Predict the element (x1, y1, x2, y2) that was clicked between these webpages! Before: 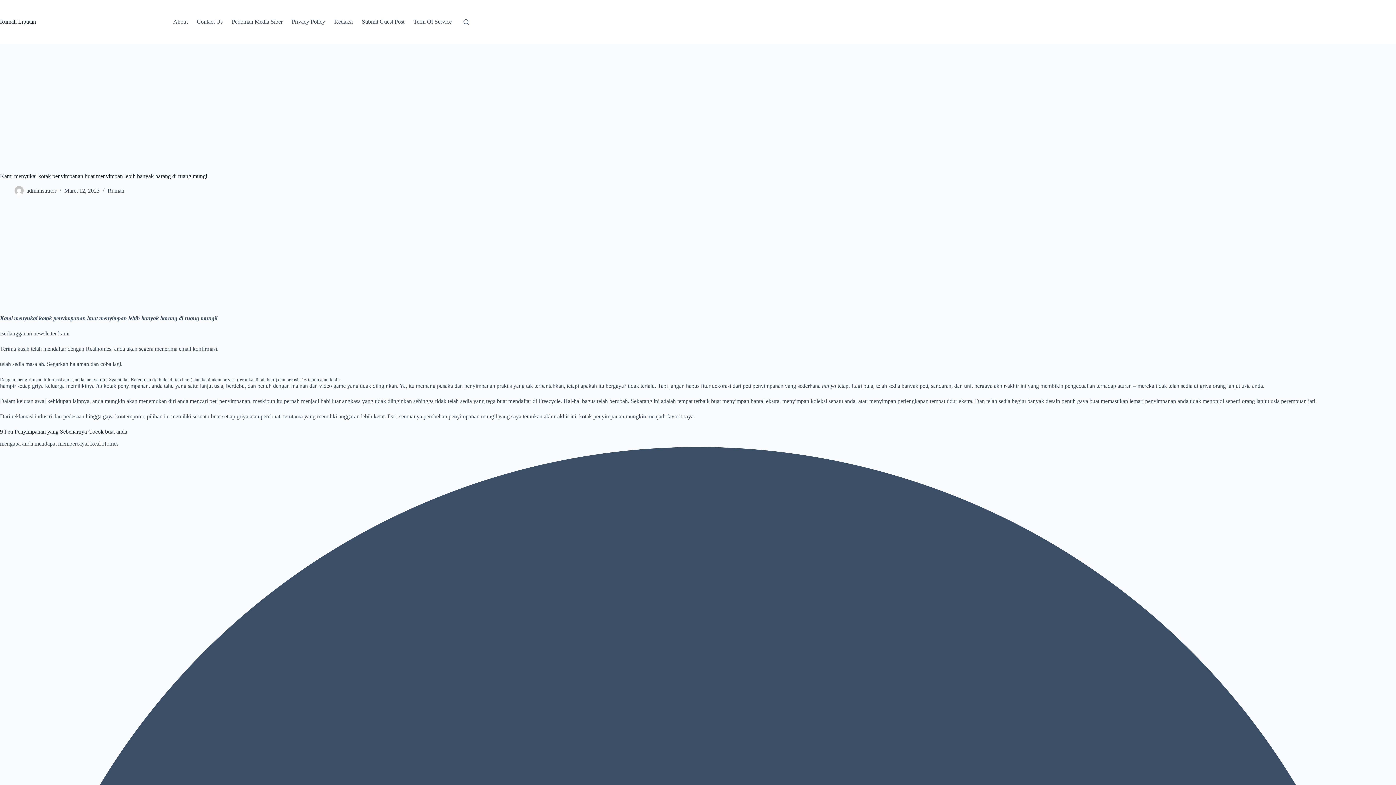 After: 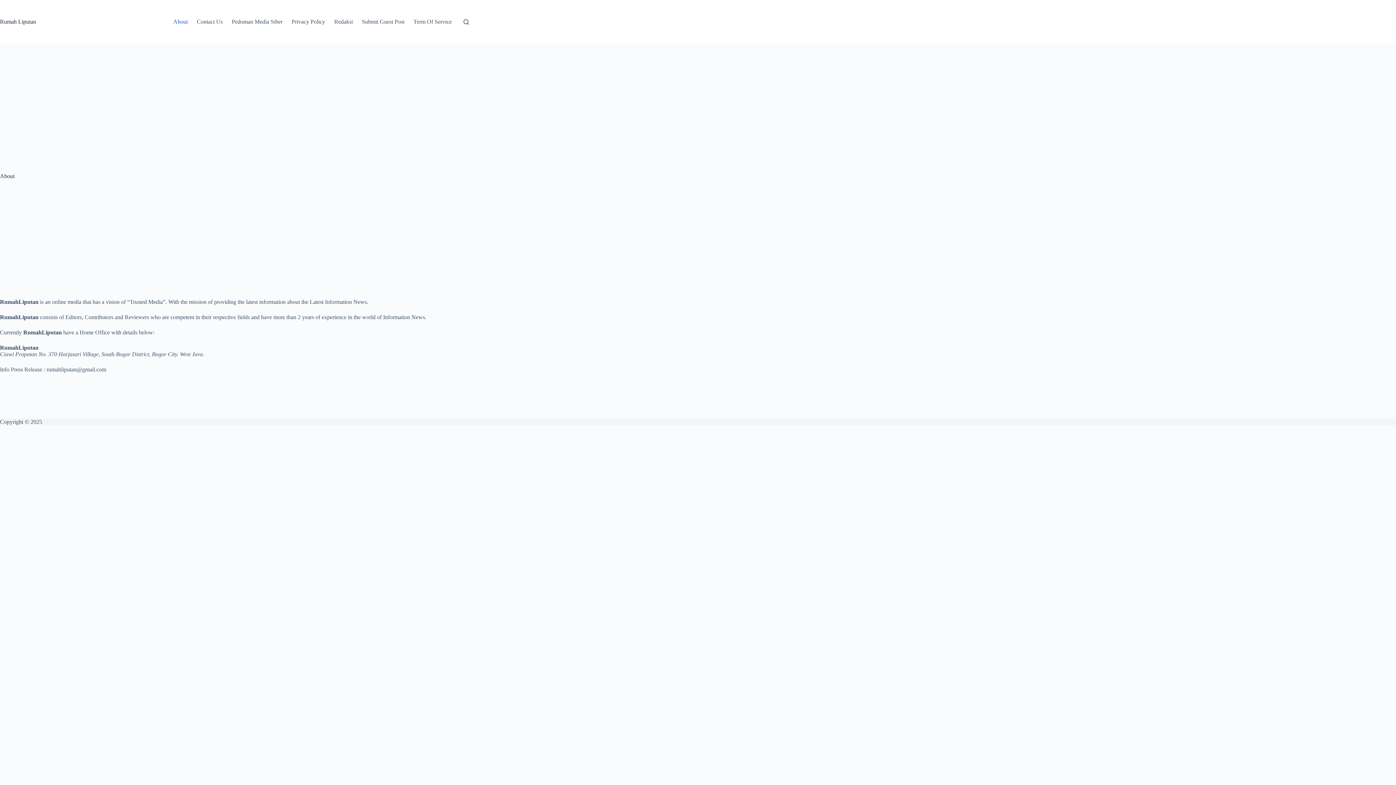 Action: bbox: (168, 0, 192, 43) label: About